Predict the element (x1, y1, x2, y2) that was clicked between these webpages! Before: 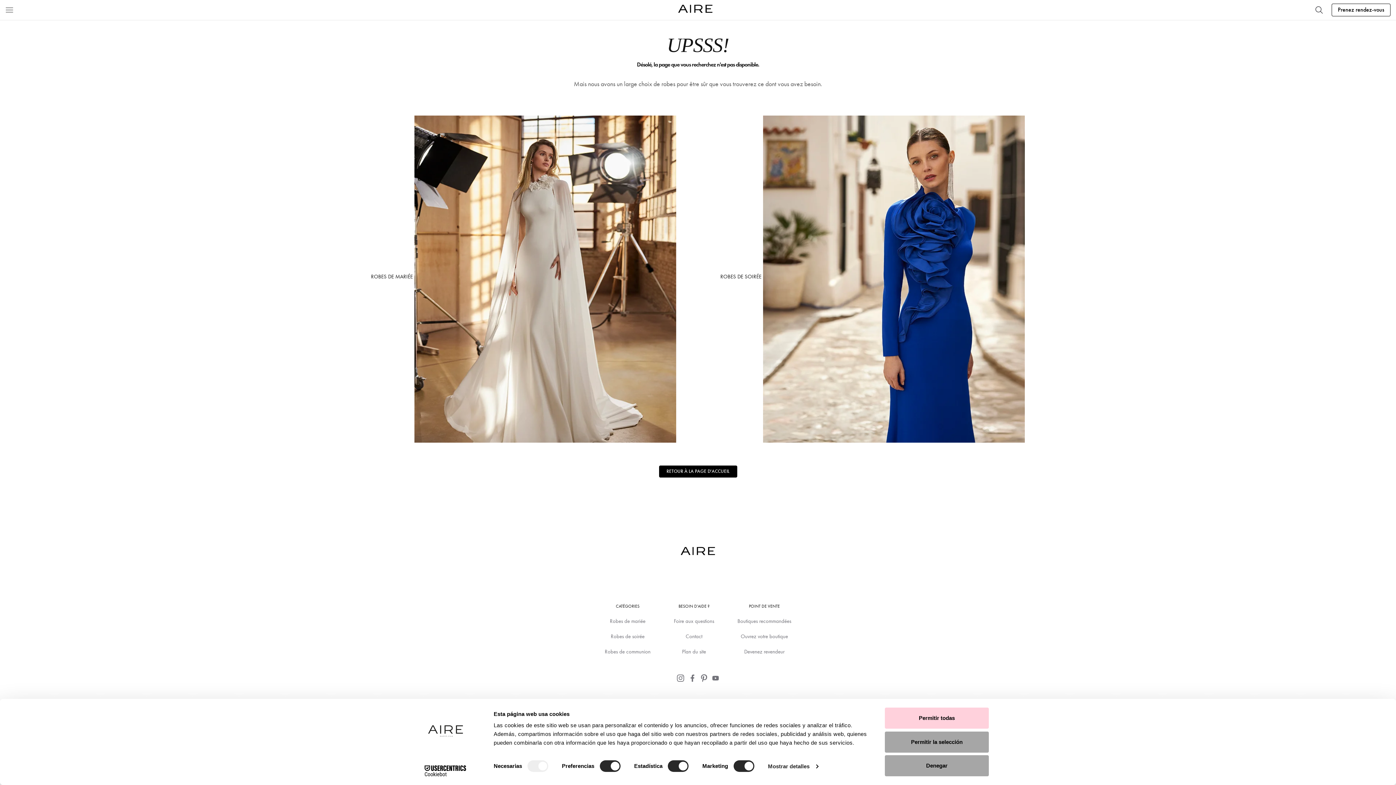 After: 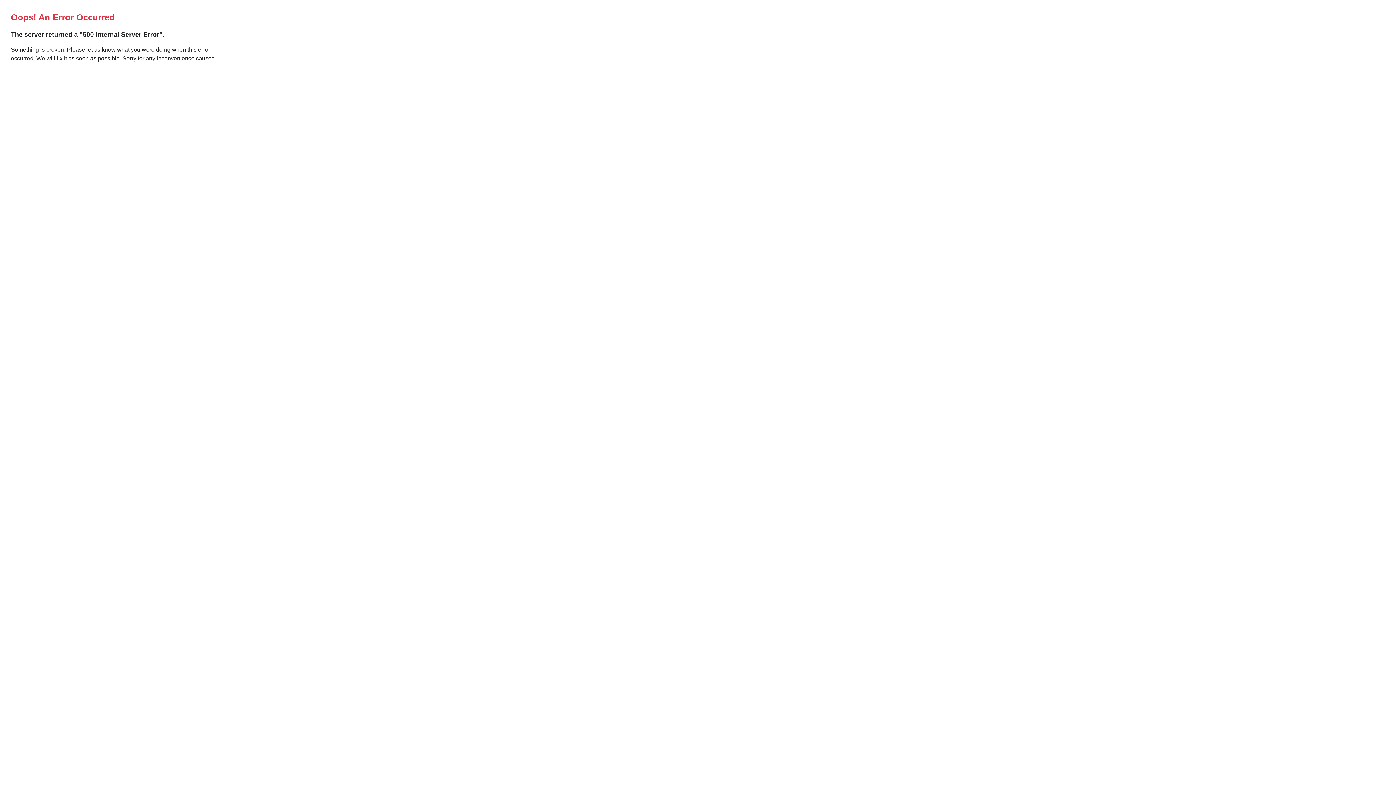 Action: bbox: (666, 5, 724, 14)